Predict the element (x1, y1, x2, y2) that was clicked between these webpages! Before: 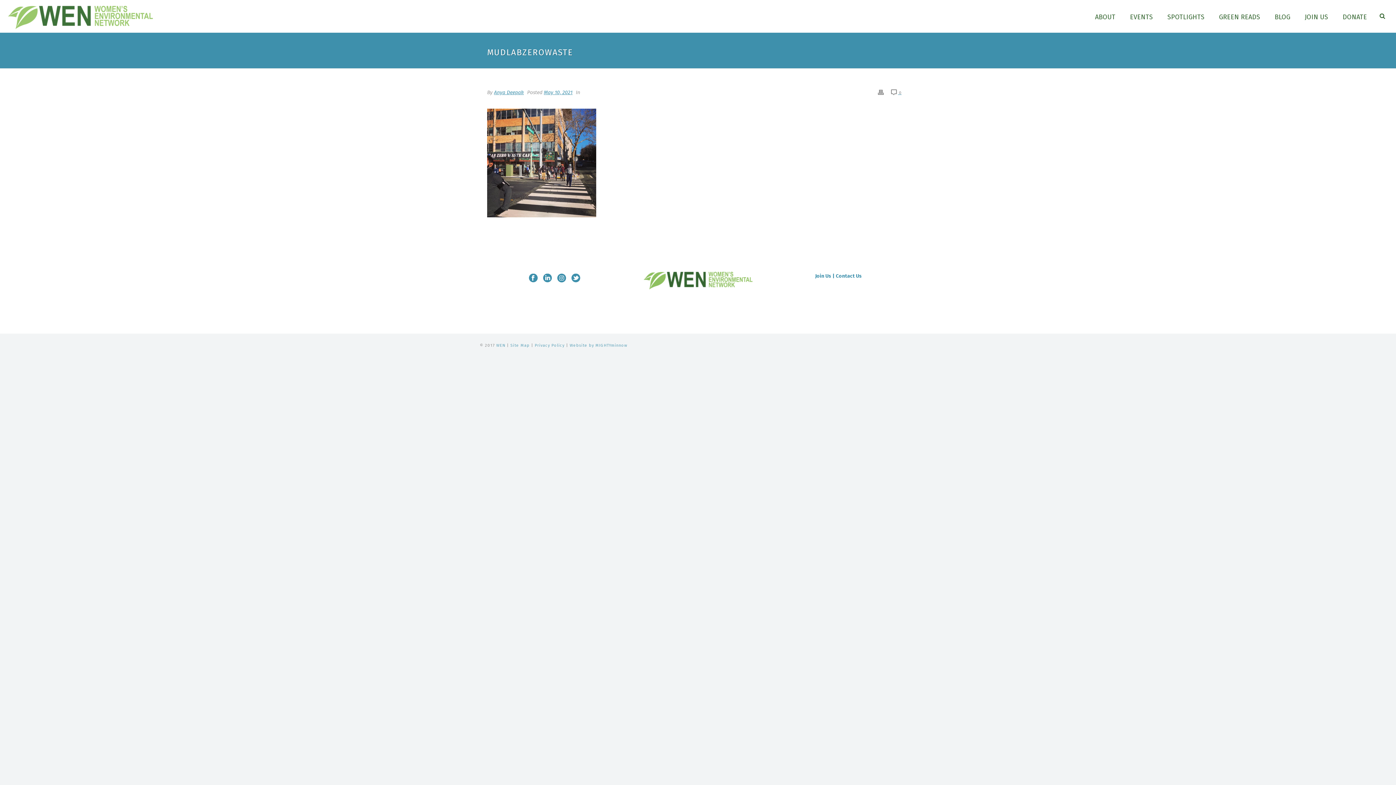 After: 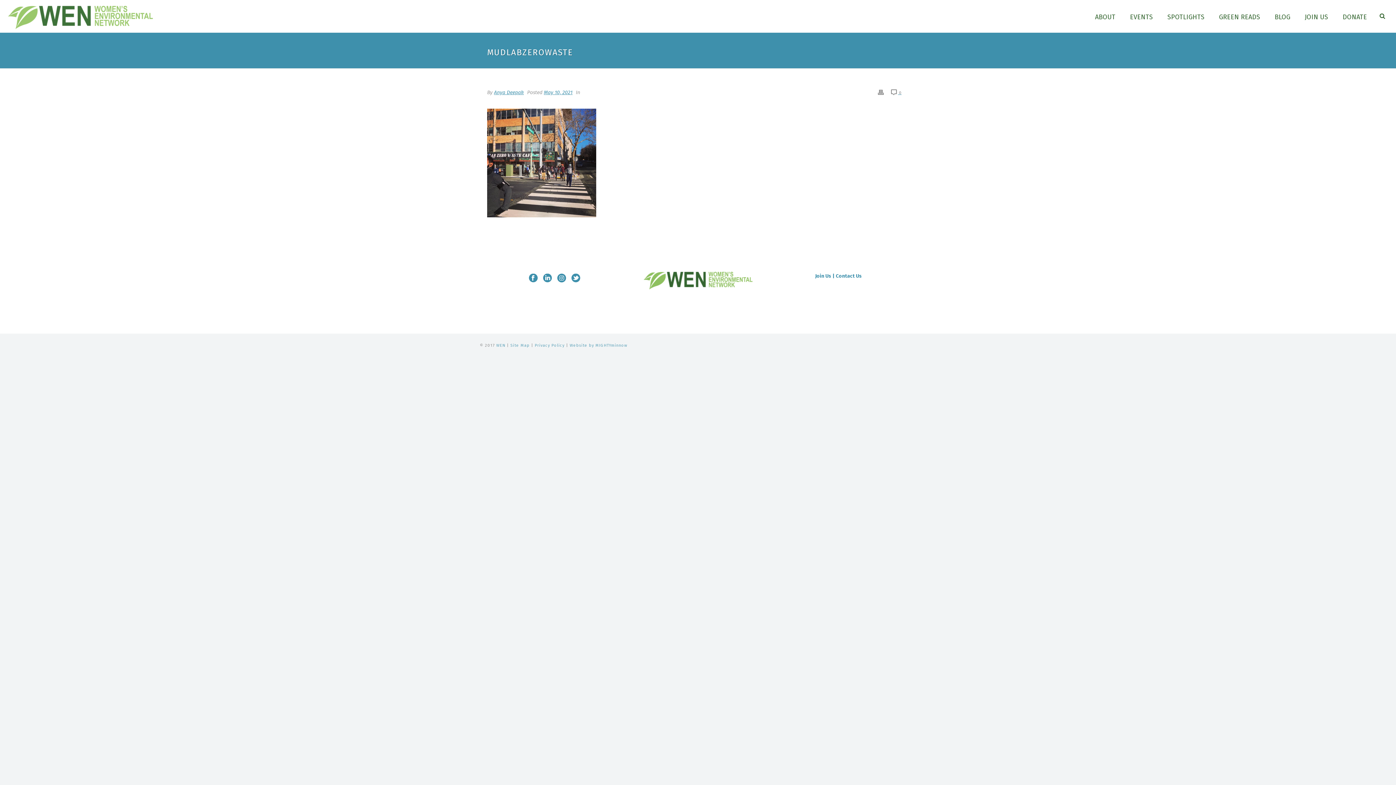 Action: bbox: (878, 86, 884, 97)